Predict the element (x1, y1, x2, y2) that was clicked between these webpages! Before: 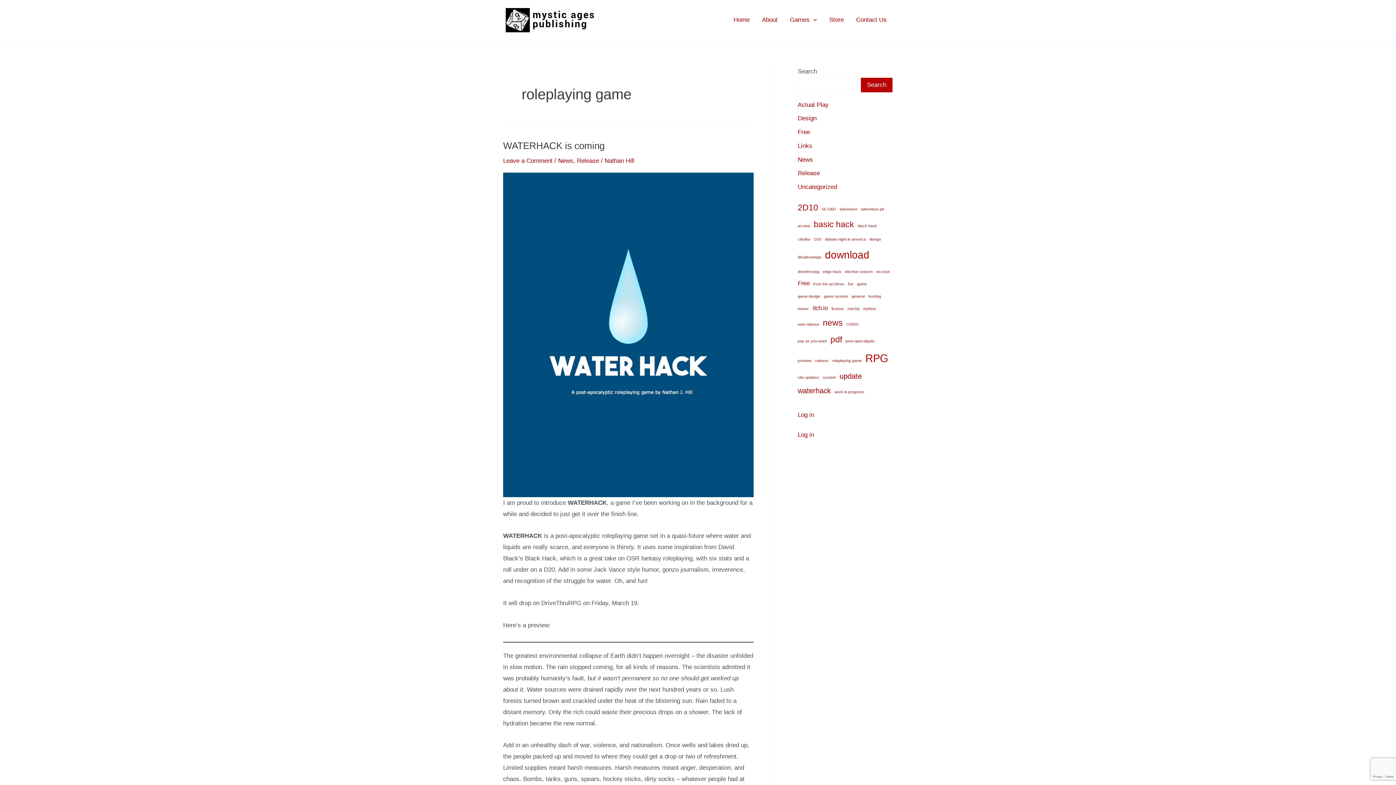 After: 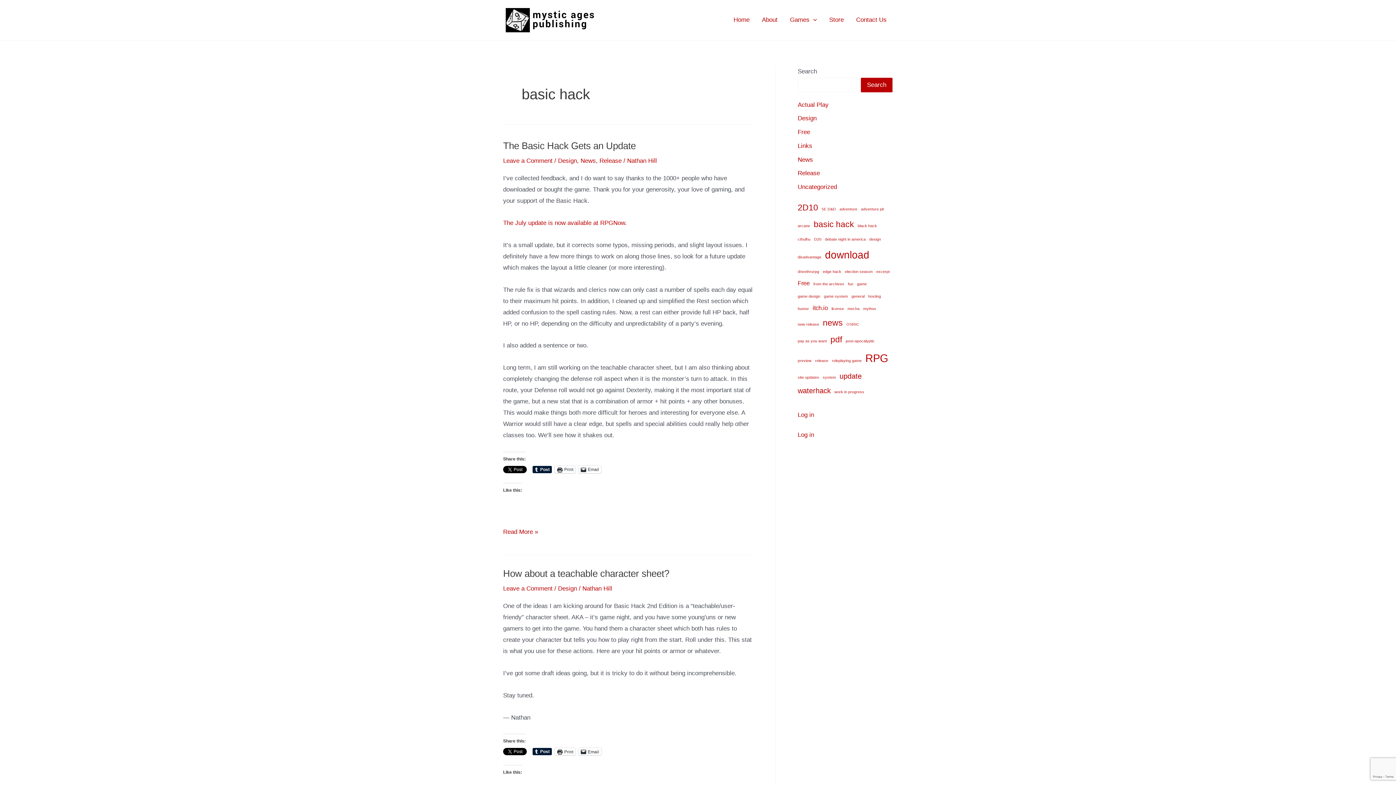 Action: label: basic hack (4 items) bbox: (813, 216, 854, 232)